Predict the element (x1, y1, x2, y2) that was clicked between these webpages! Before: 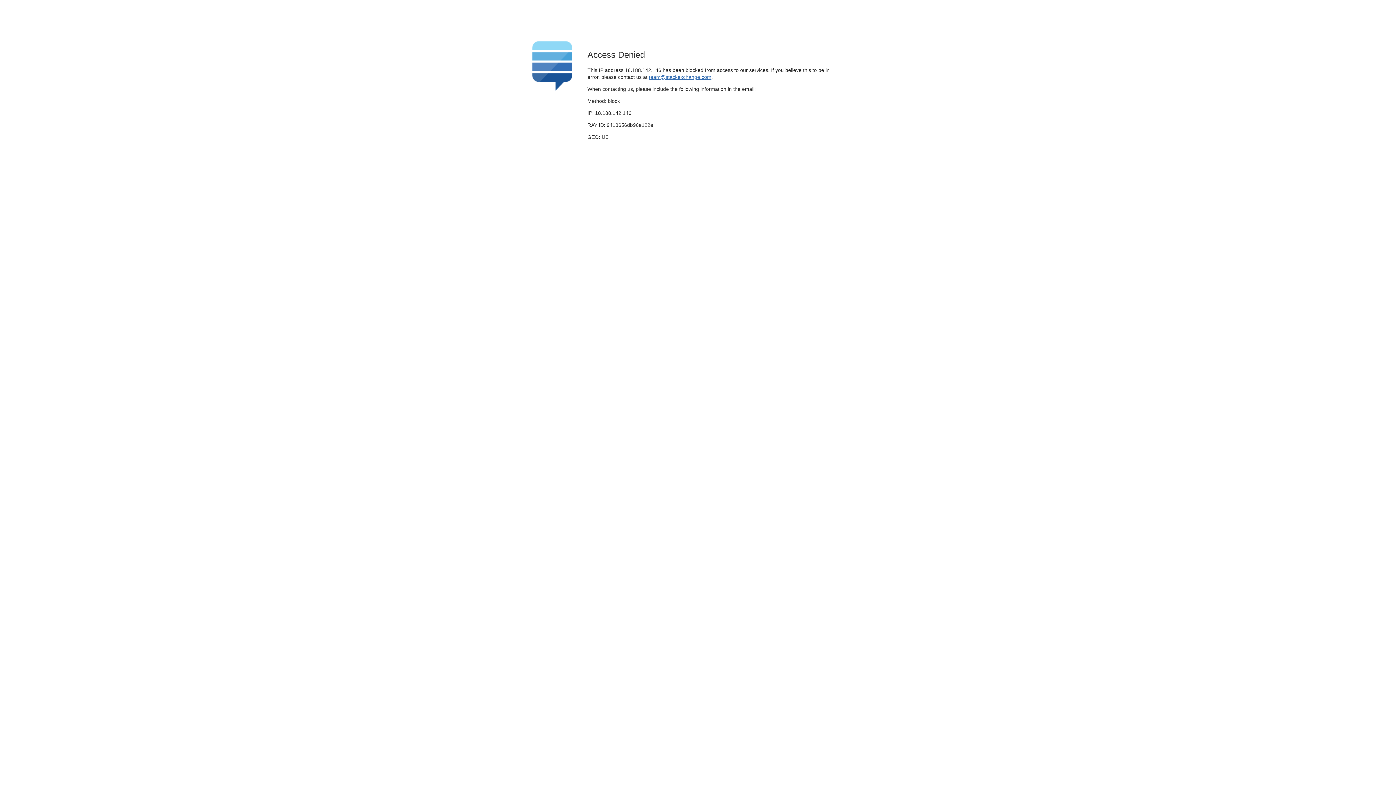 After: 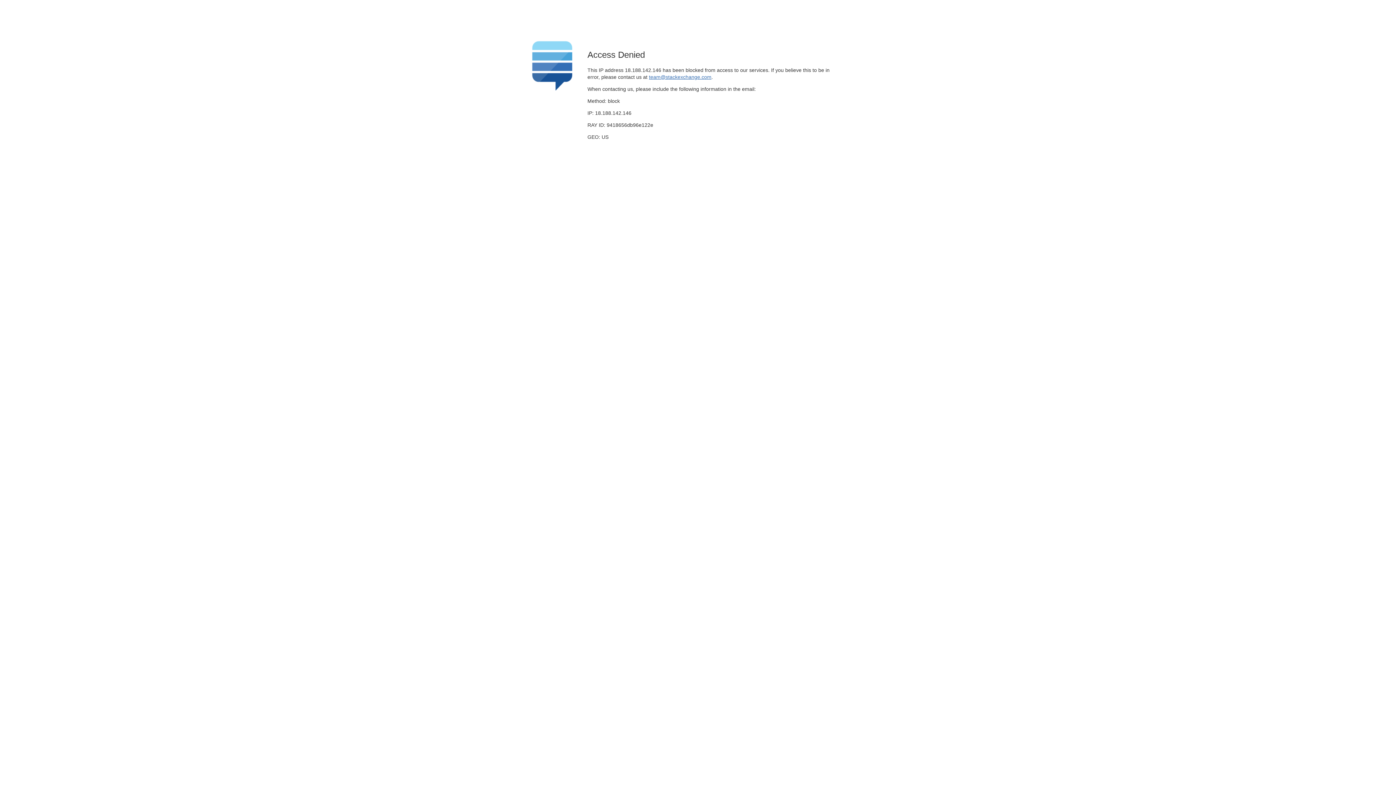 Action: label: team@stackexchange.com bbox: (649, 74, 711, 79)